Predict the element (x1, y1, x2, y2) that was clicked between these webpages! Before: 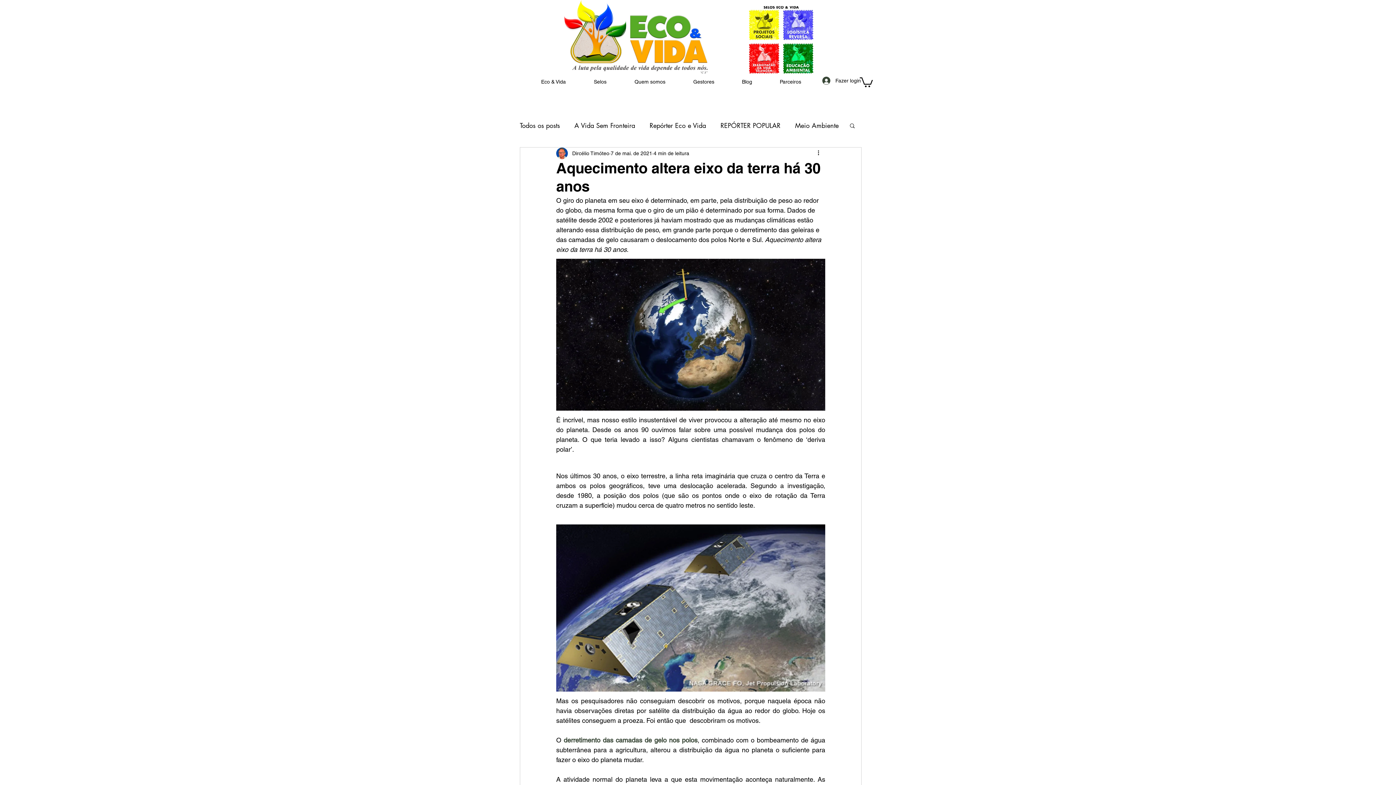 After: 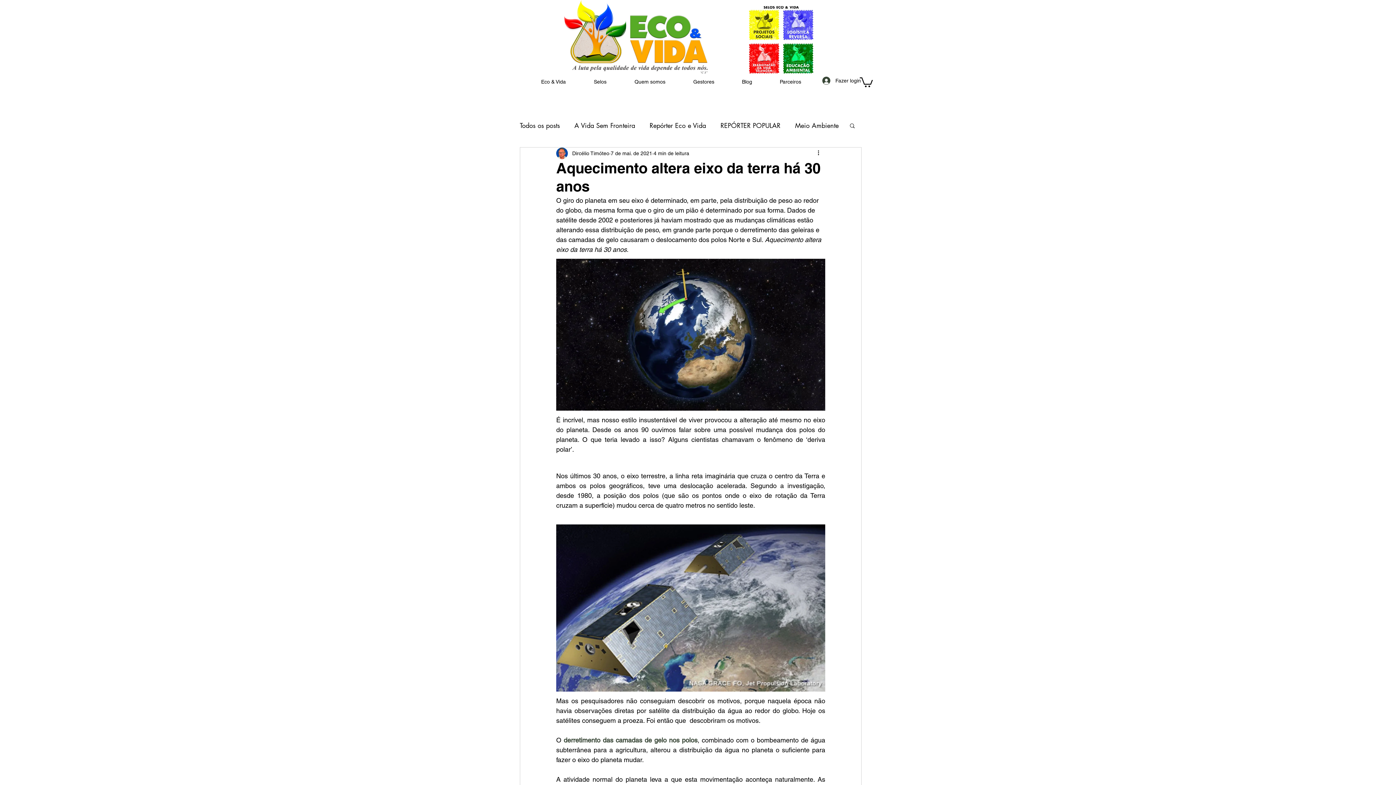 Action: label: Buscar bbox: (849, 122, 856, 128)